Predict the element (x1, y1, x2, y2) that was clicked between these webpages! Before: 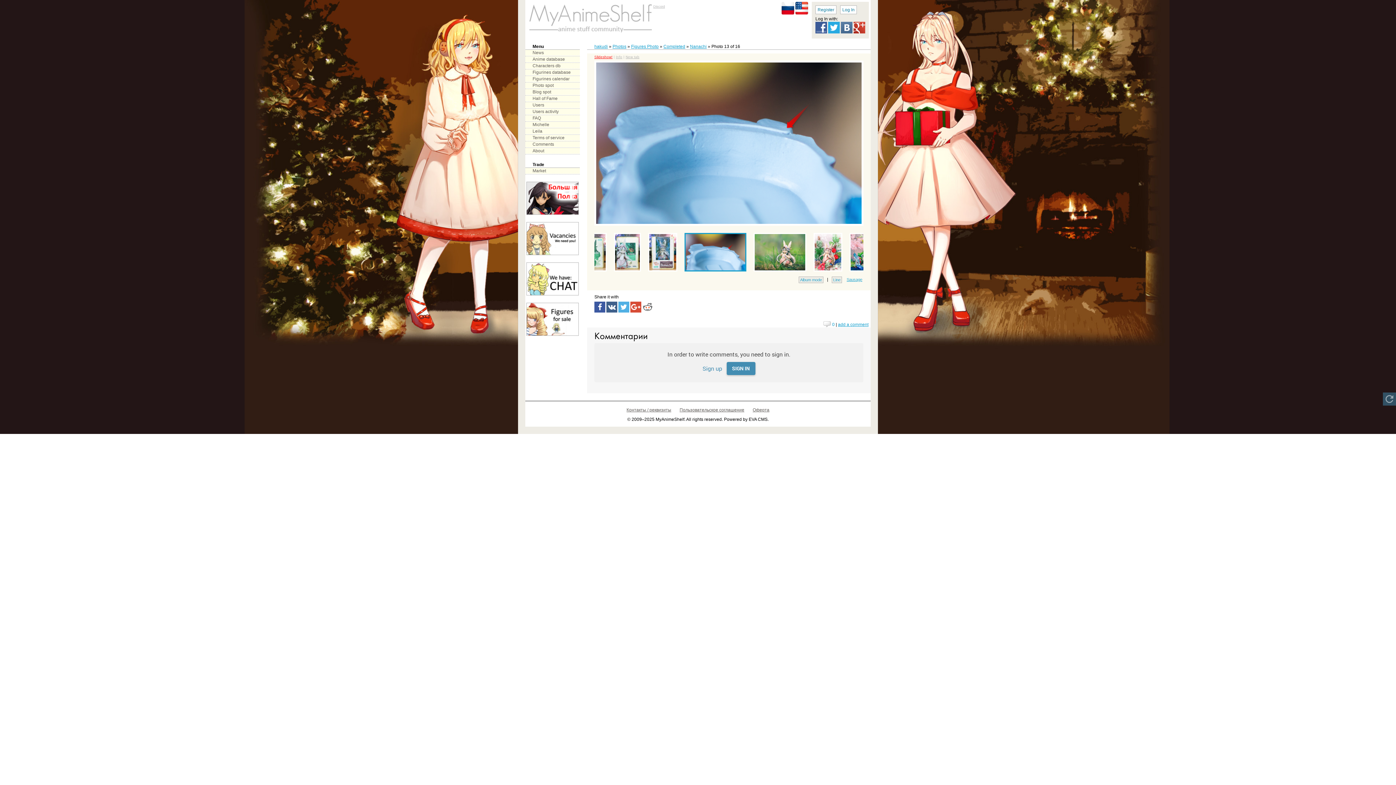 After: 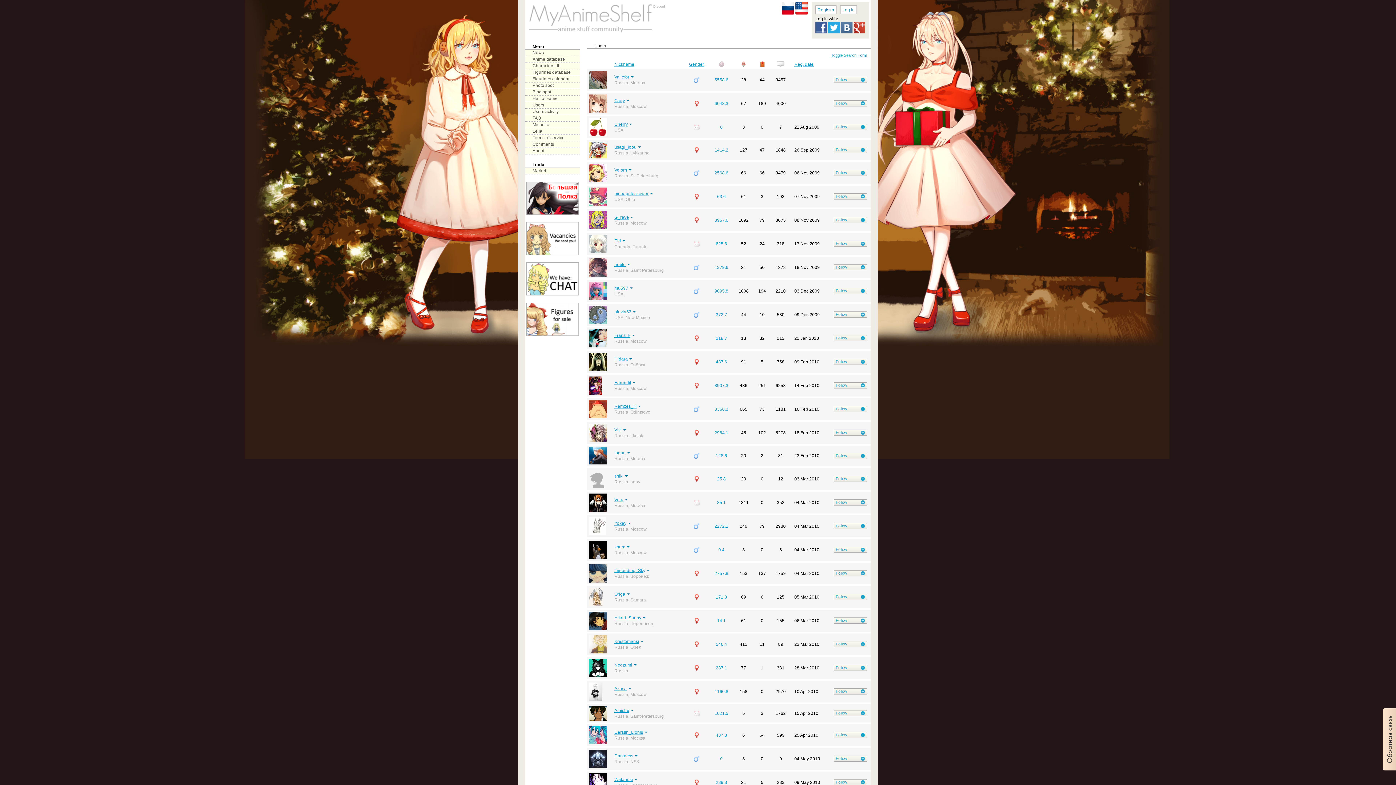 Action: bbox: (525, 102, 580, 108) label: Users